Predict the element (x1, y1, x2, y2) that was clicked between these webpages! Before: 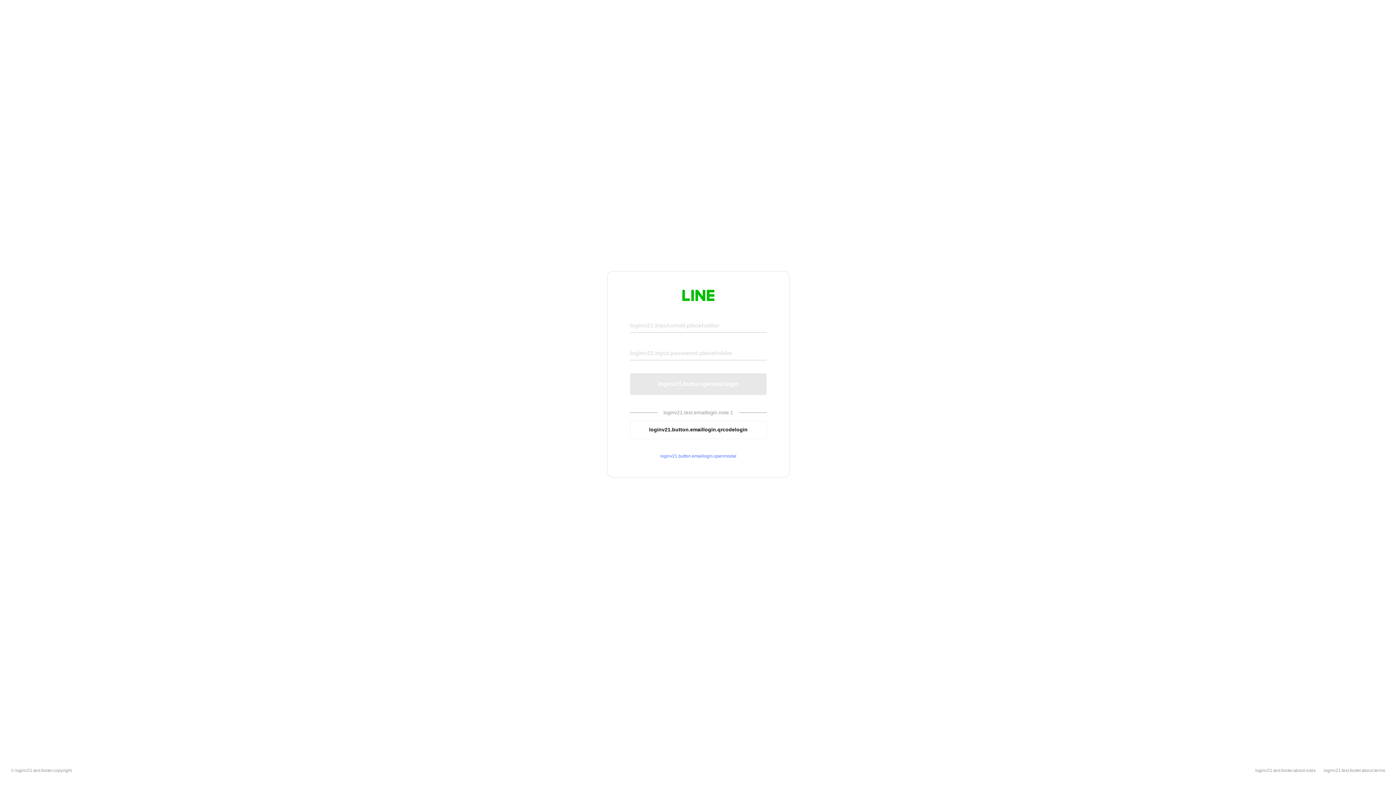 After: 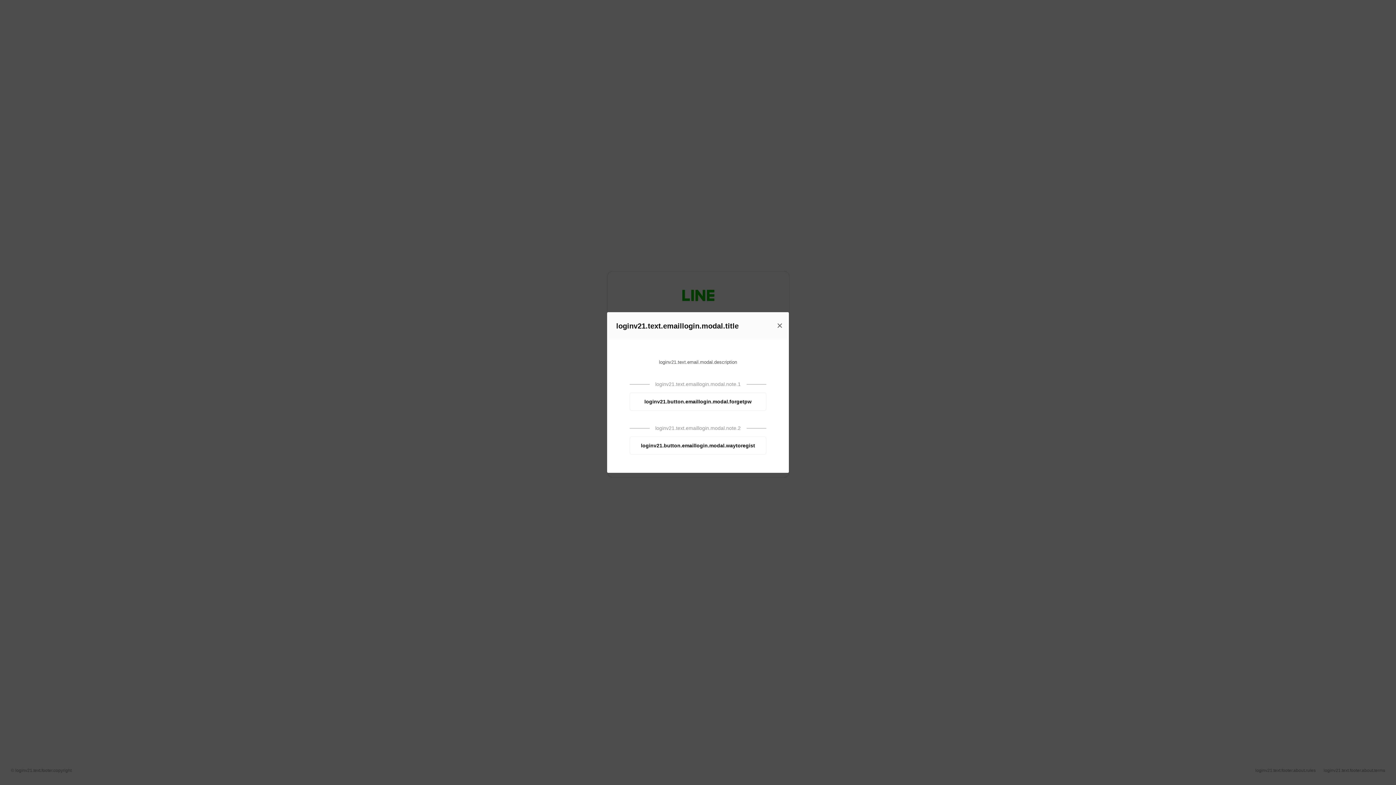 Action: bbox: (630, 453, 766, 459) label: loginv21.button.emaillogin.openmodal